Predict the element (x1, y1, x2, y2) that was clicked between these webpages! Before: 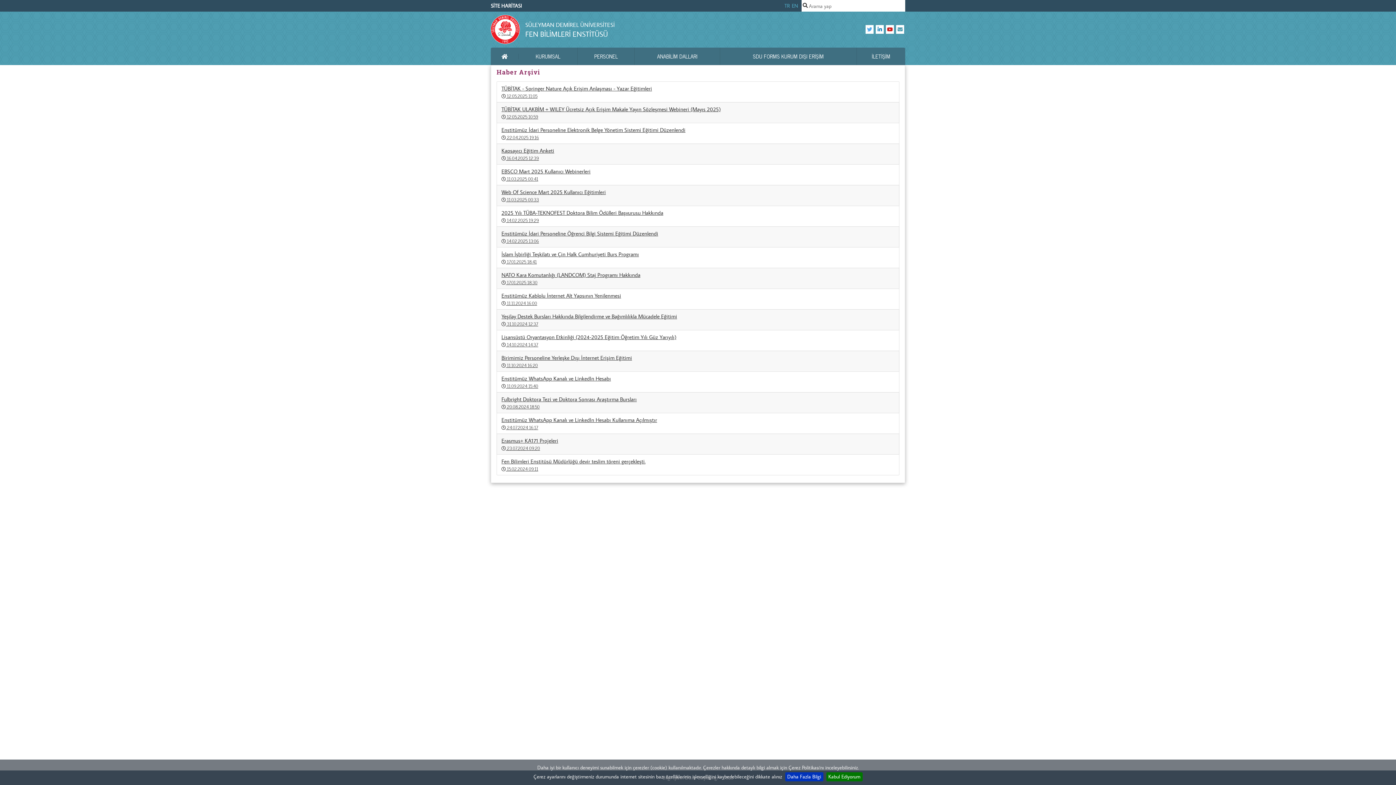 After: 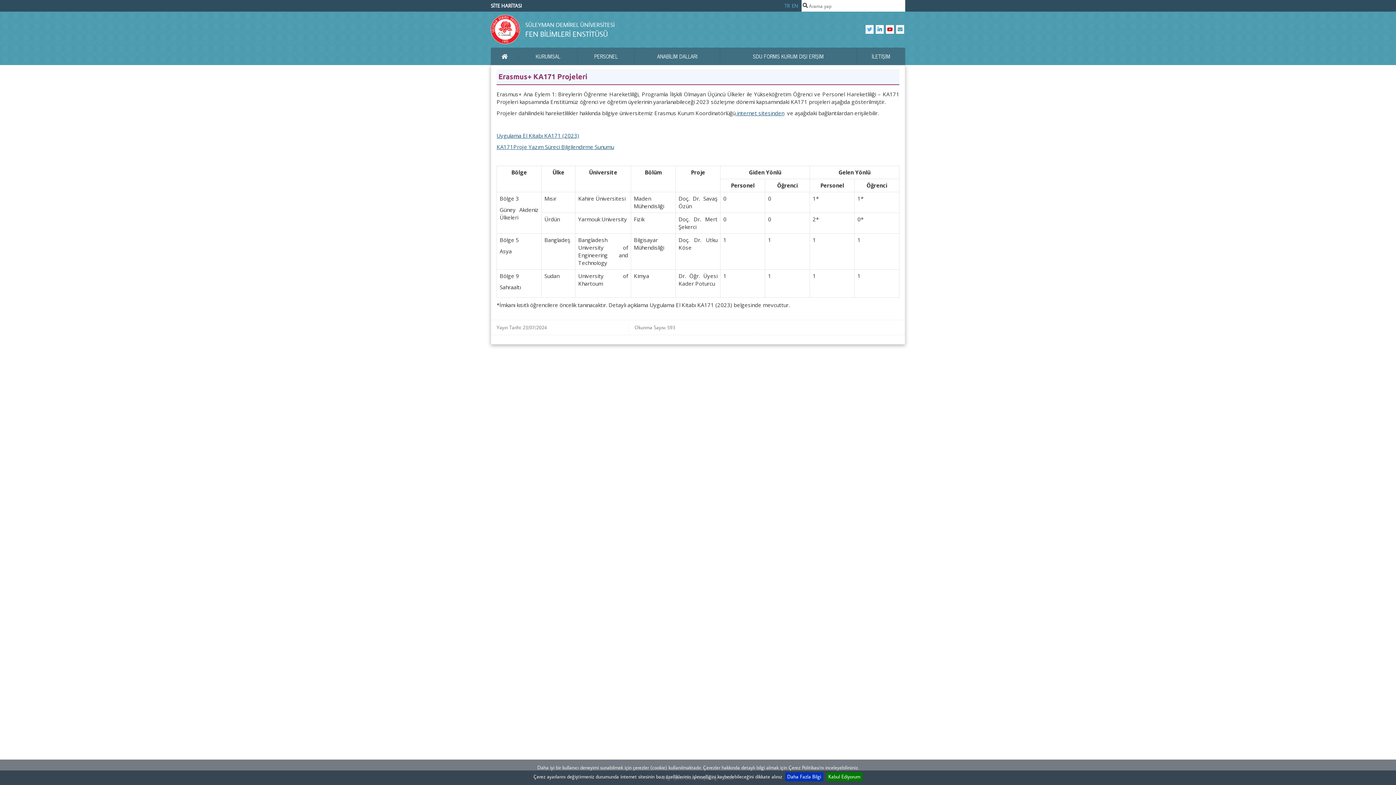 Action: label: Erasmus+ KA171 Projeleri
 23.07.2024 09:20 bbox: (496, 433, 899, 454)